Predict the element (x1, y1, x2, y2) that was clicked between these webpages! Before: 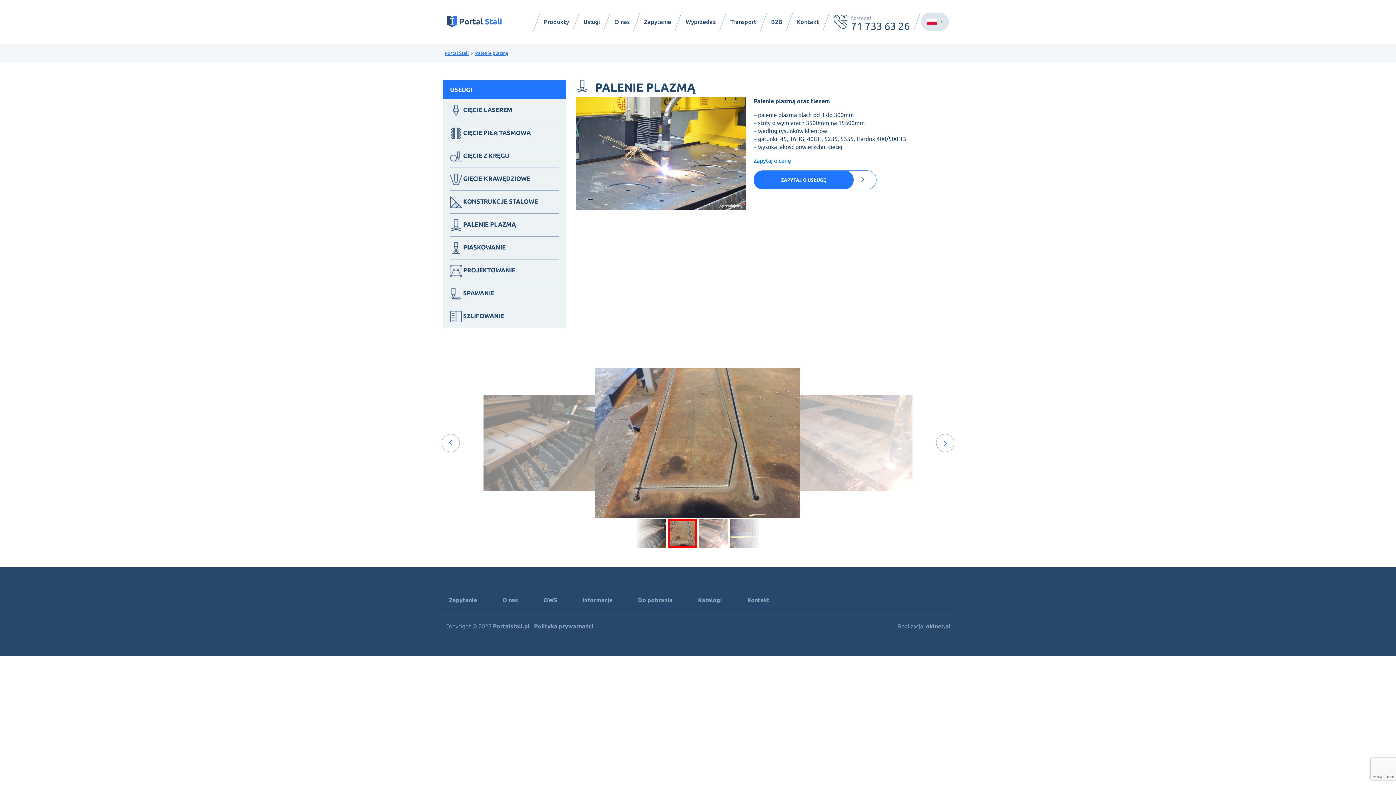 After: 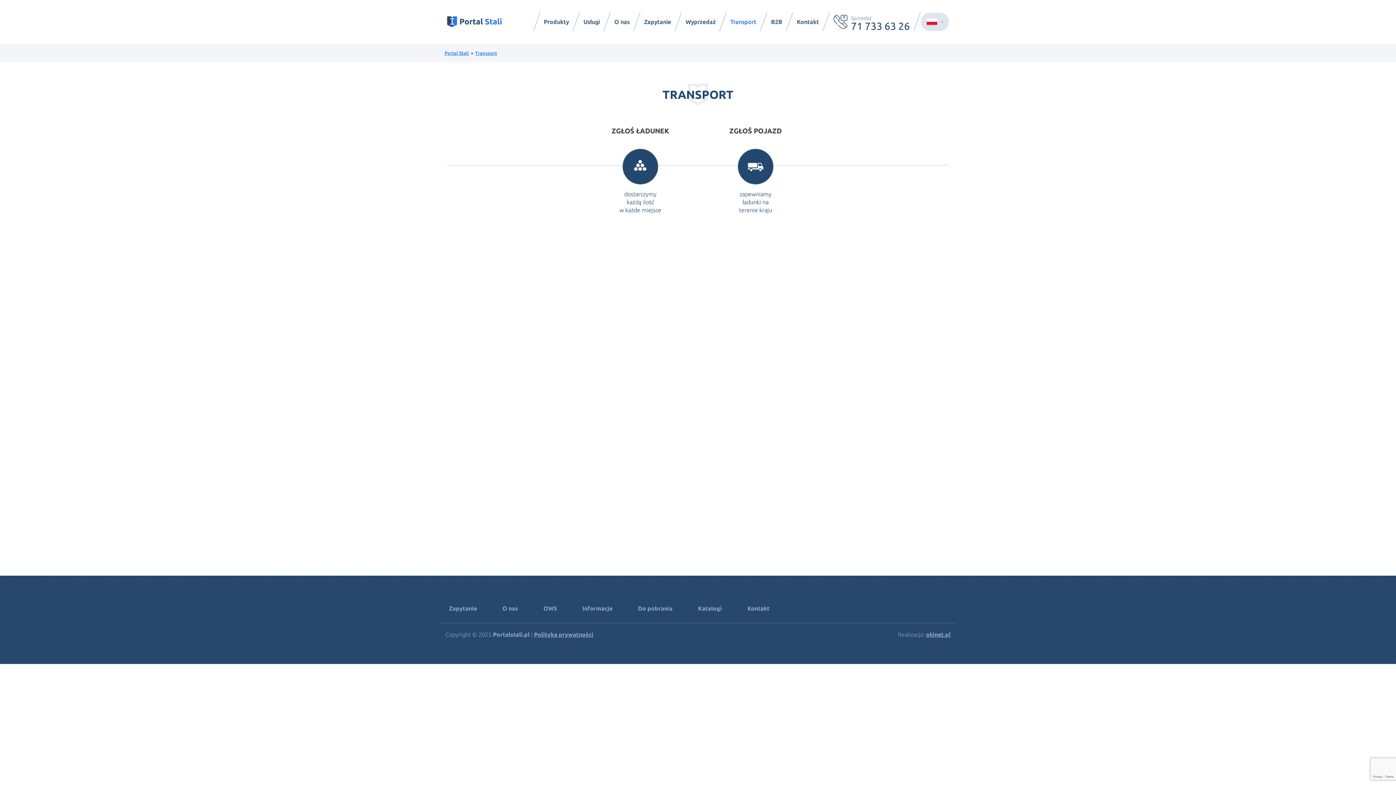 Action: label: Transport bbox: (723, 17, 764, 25)